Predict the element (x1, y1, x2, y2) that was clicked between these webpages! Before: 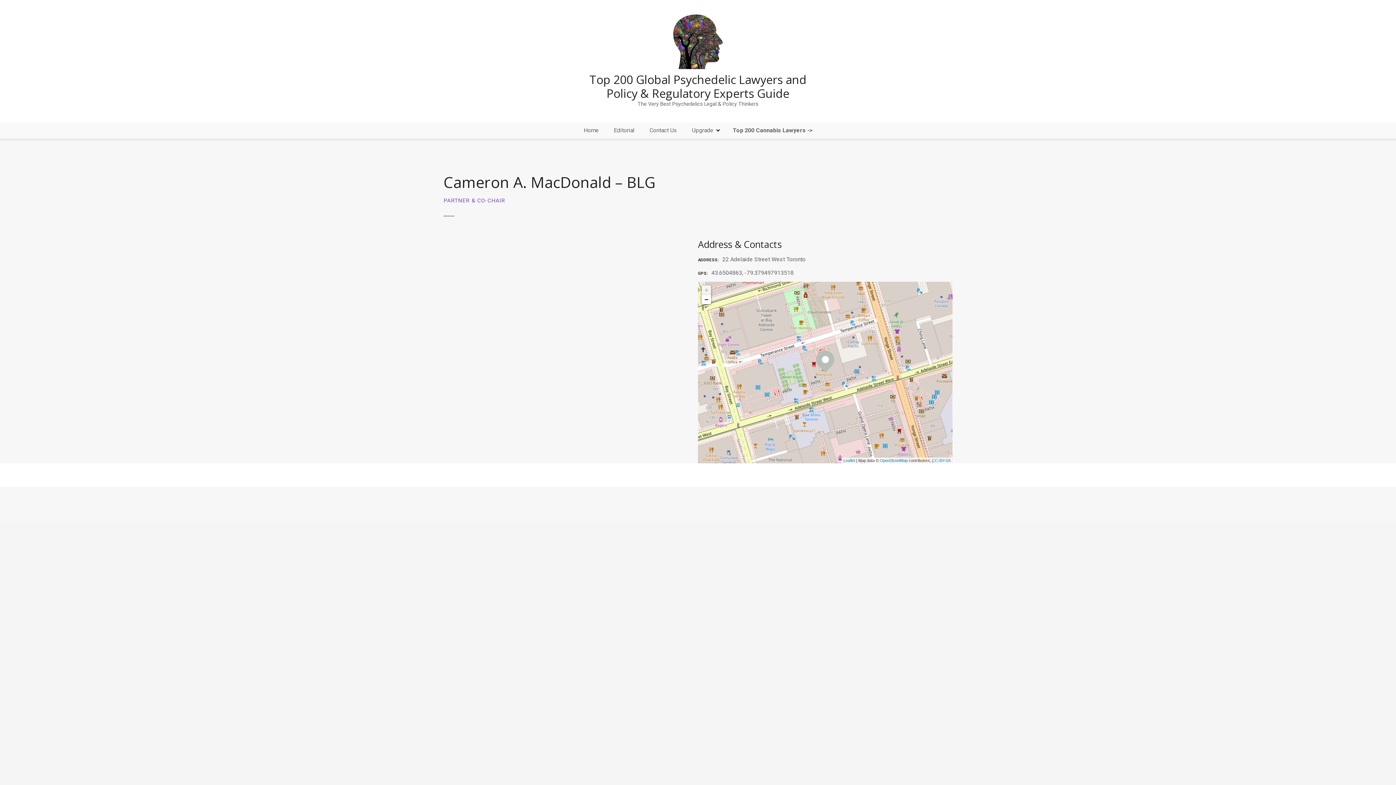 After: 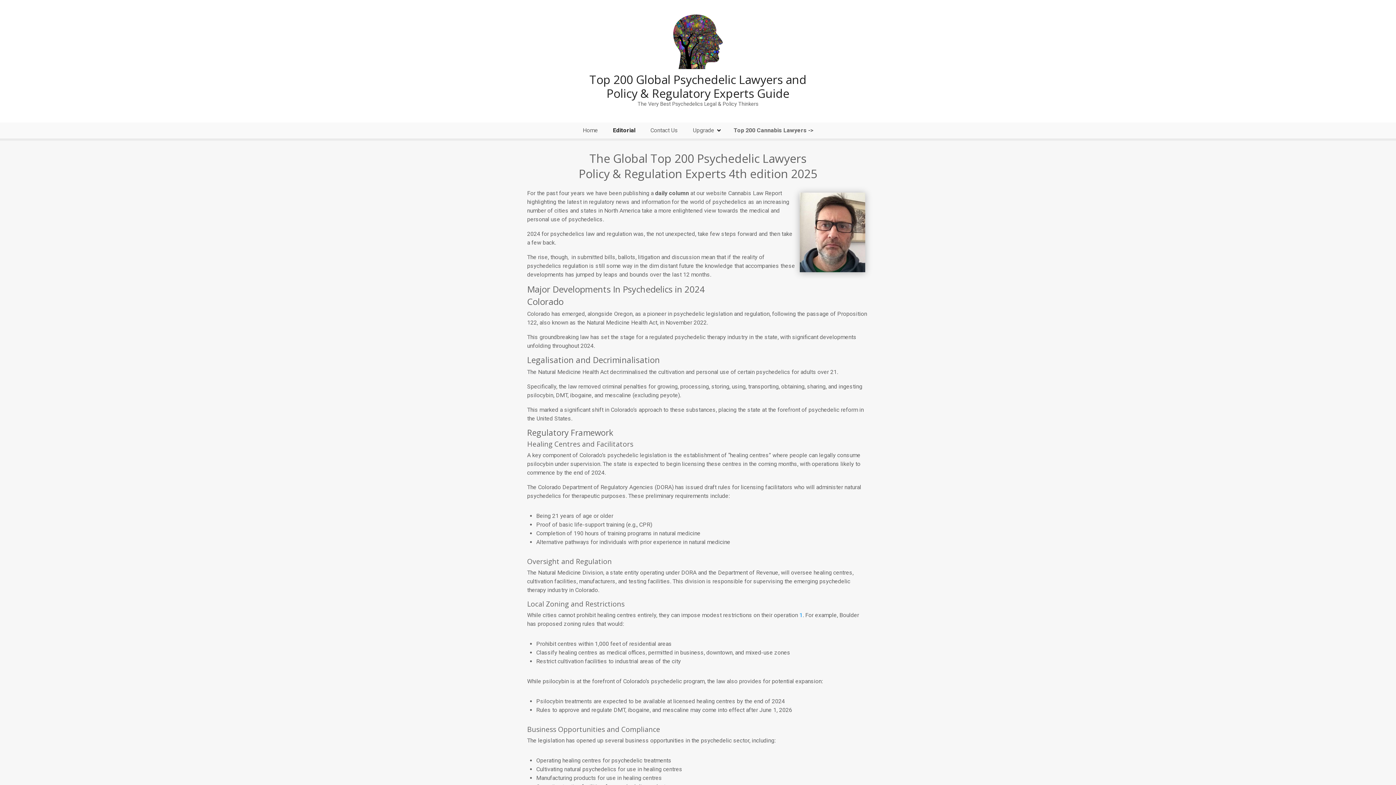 Action: label: Editorial bbox: (606, 122, 642, 138)